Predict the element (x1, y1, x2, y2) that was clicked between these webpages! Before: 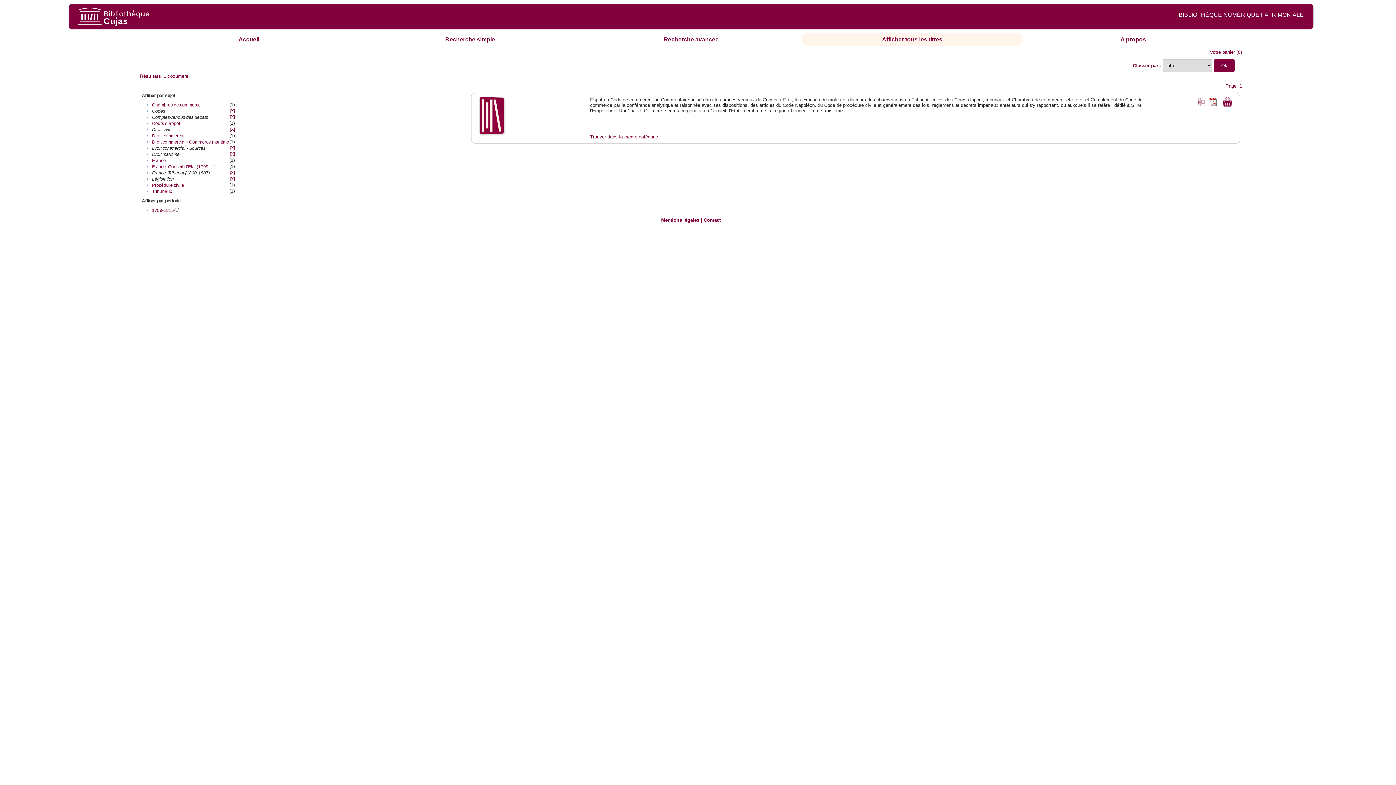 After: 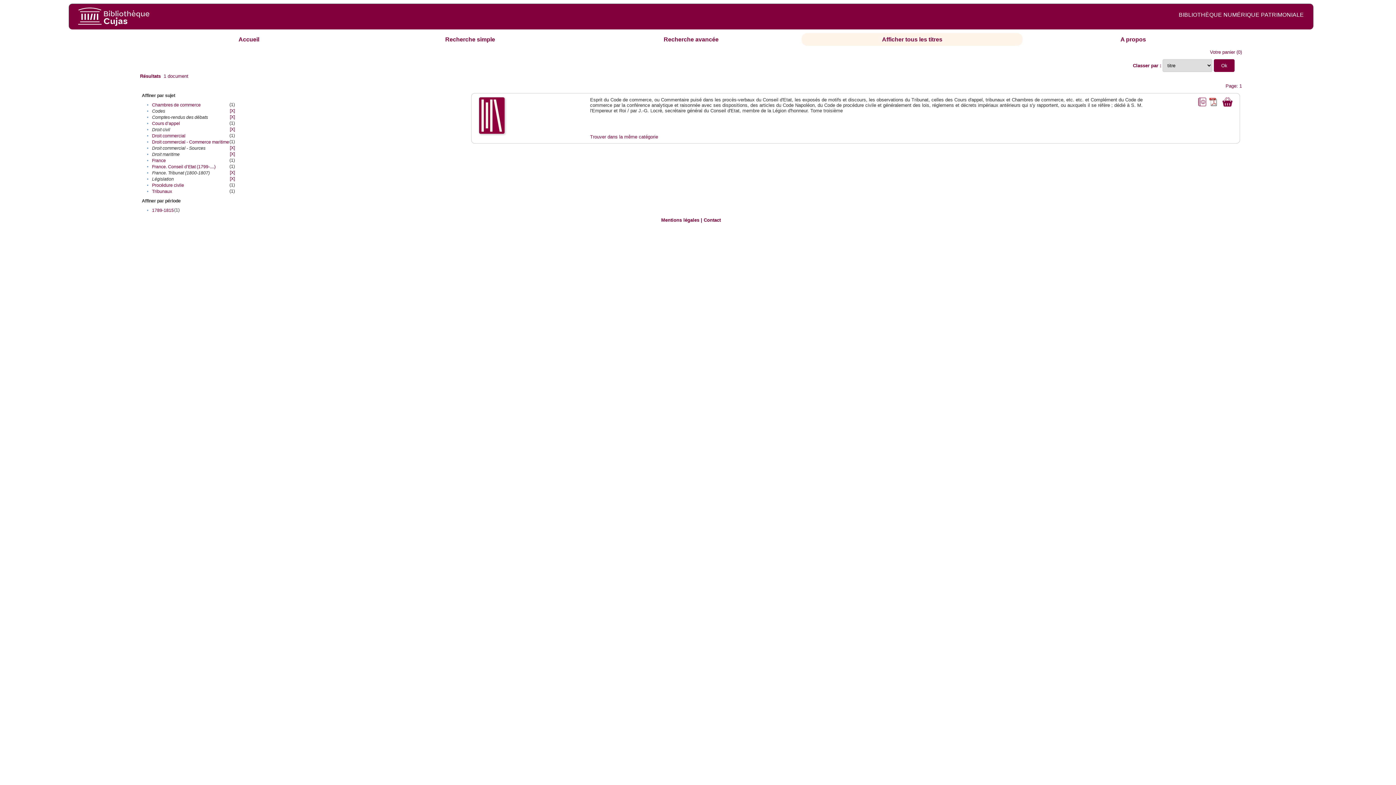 Action: bbox: (478, 129, 505, 135)